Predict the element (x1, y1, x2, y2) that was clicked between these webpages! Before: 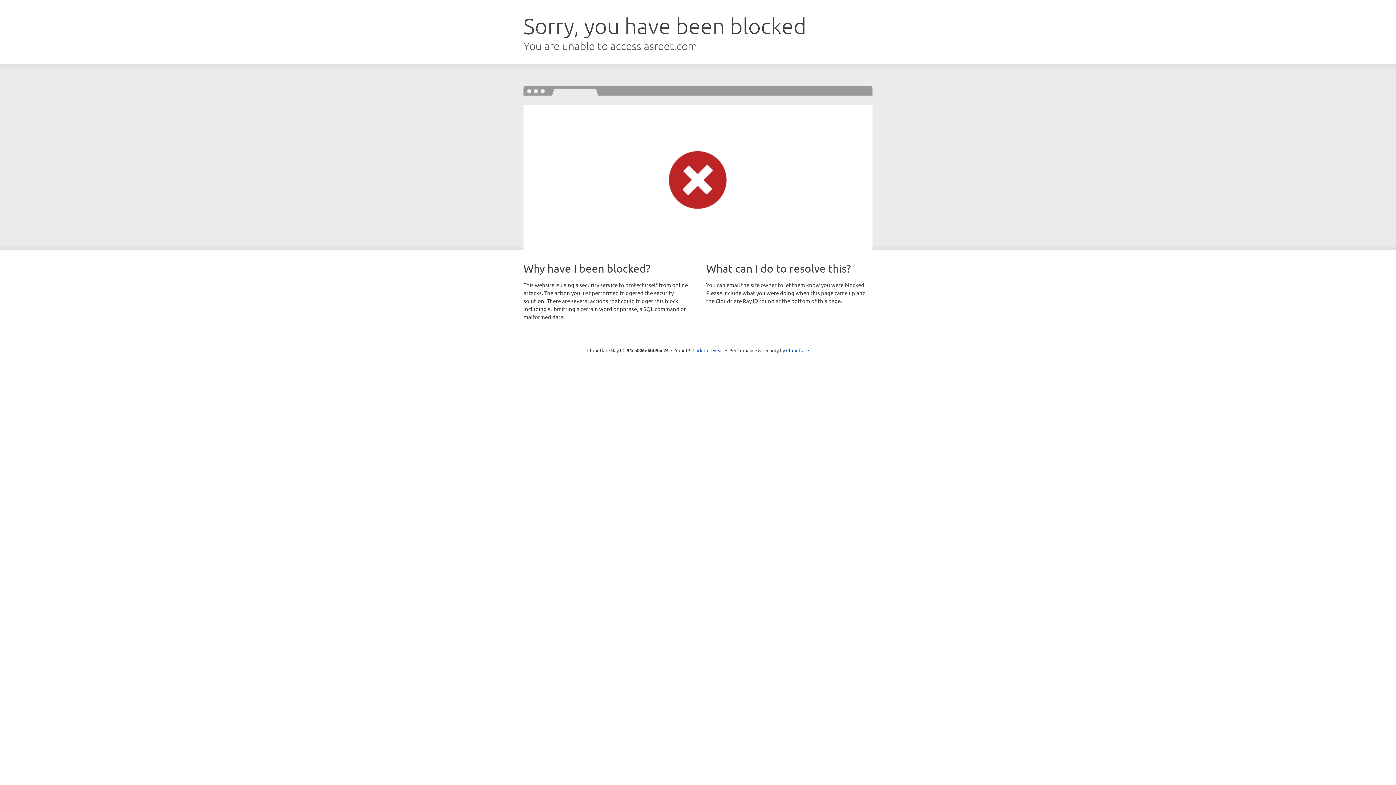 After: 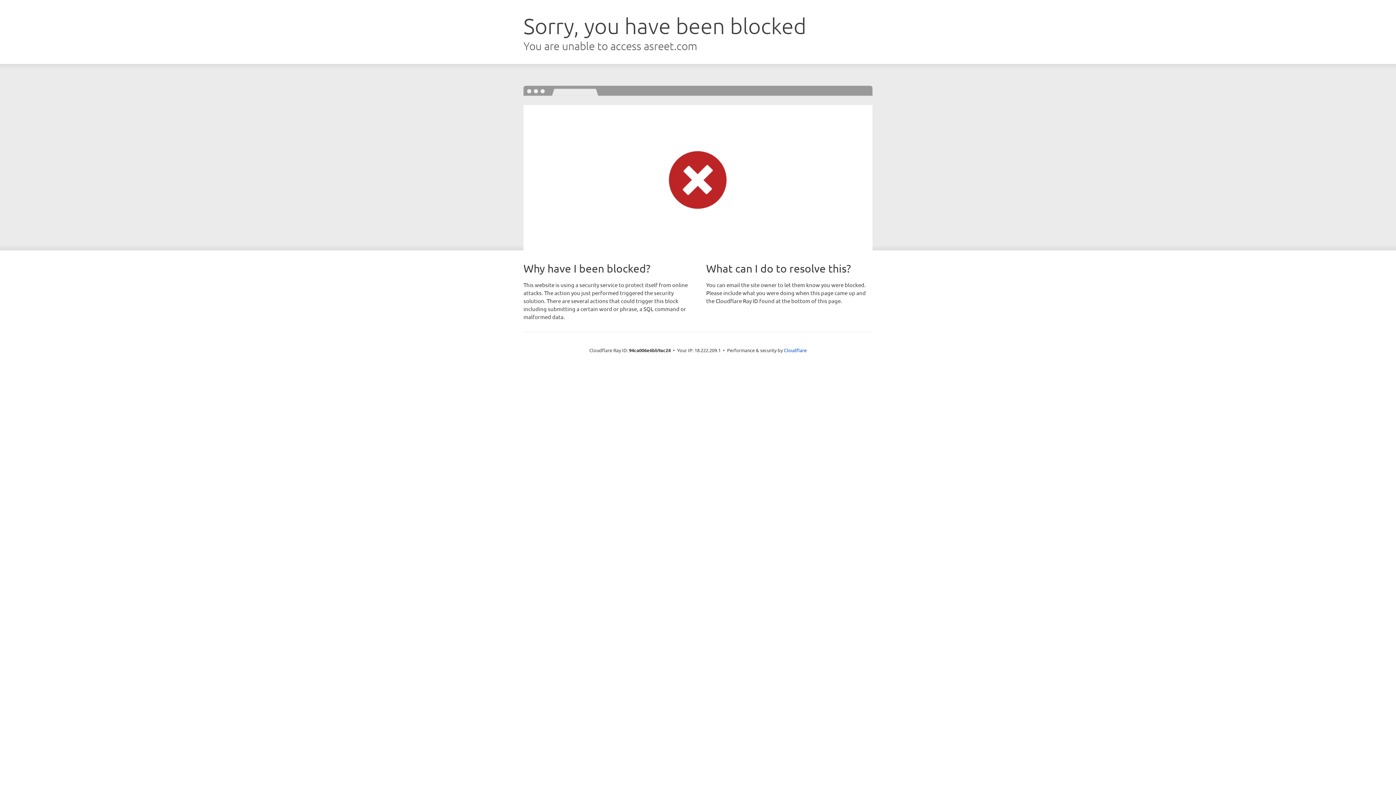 Action: bbox: (692, 346, 723, 353) label: Click to reveal